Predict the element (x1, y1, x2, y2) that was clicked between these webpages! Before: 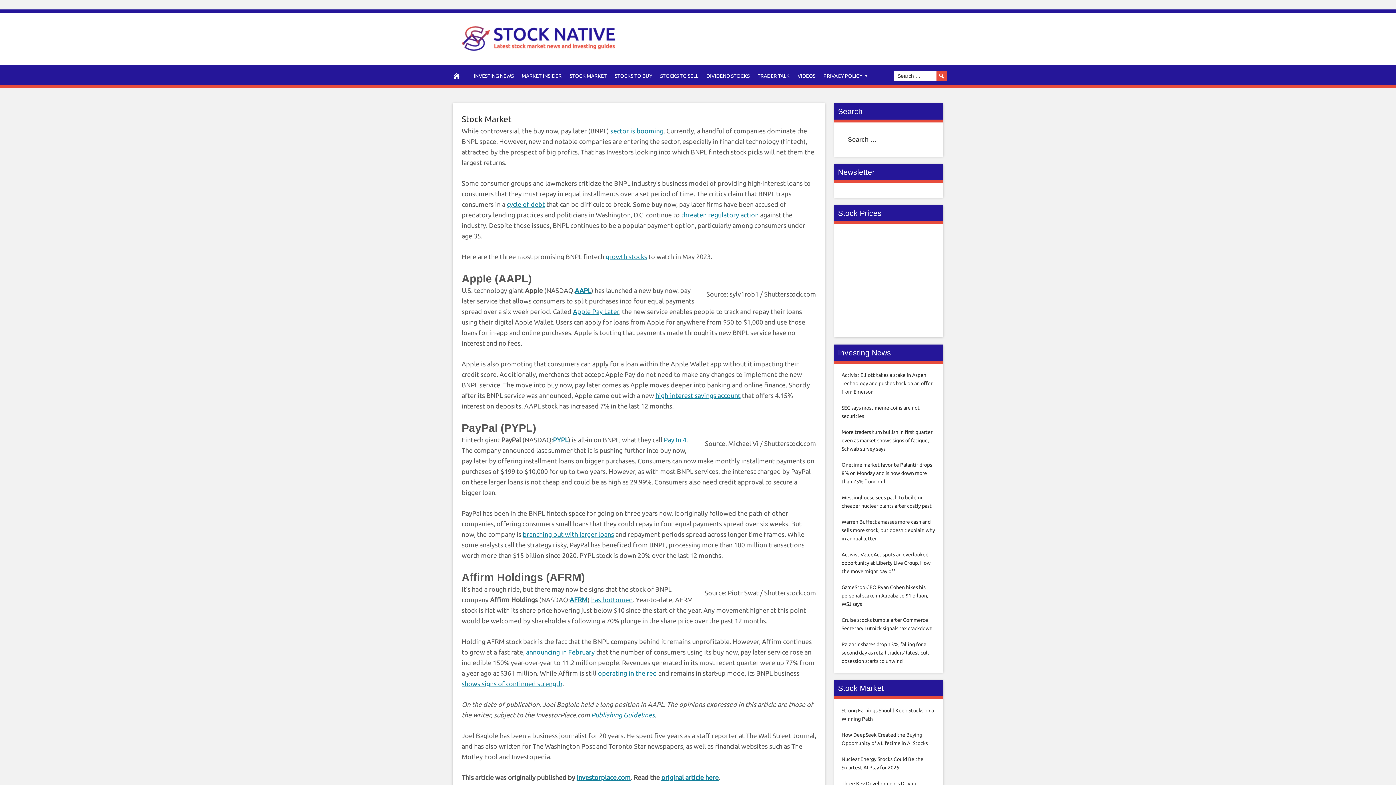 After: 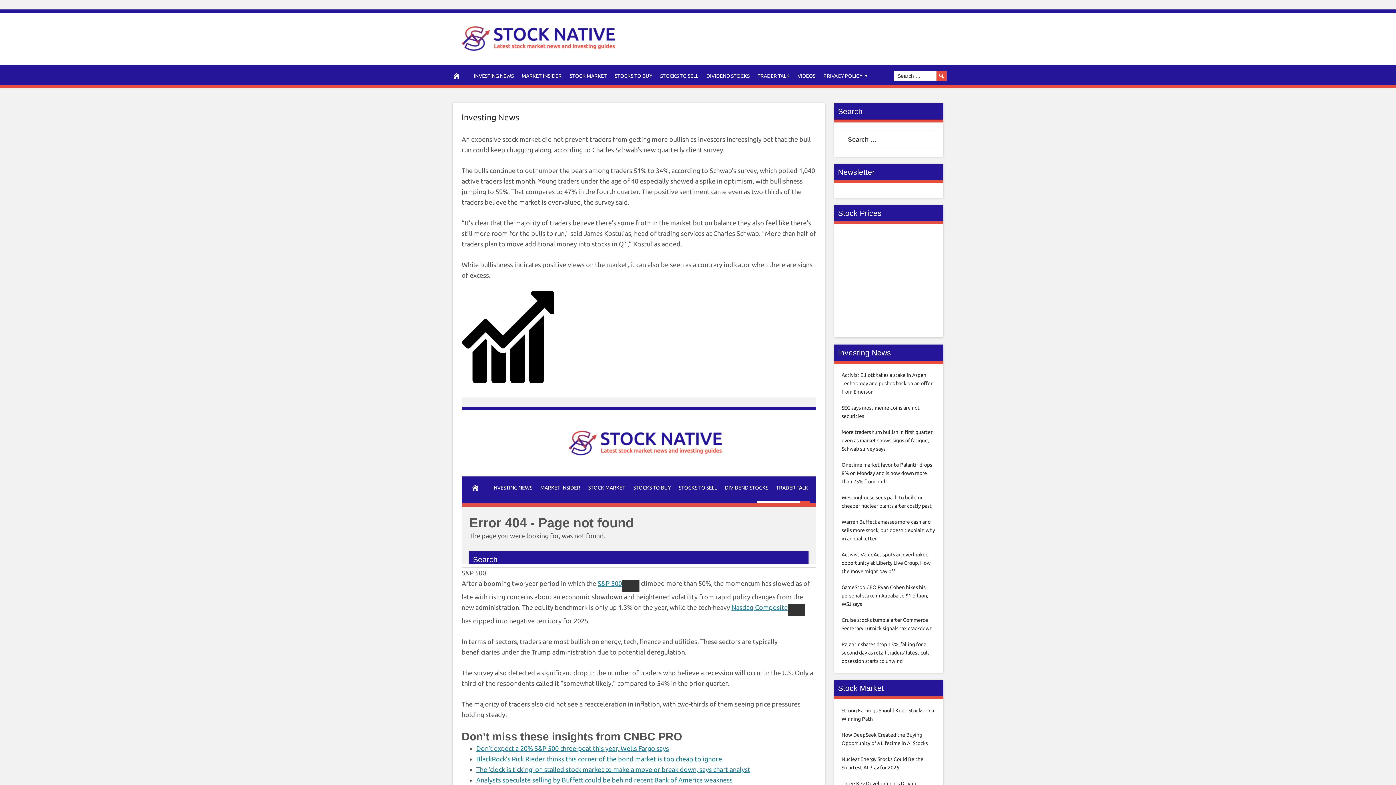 Action: bbox: (841, 429, 932, 452) label: More traders turn bullish in first quarter even as market shows signs of fatigue, Schwab survey says